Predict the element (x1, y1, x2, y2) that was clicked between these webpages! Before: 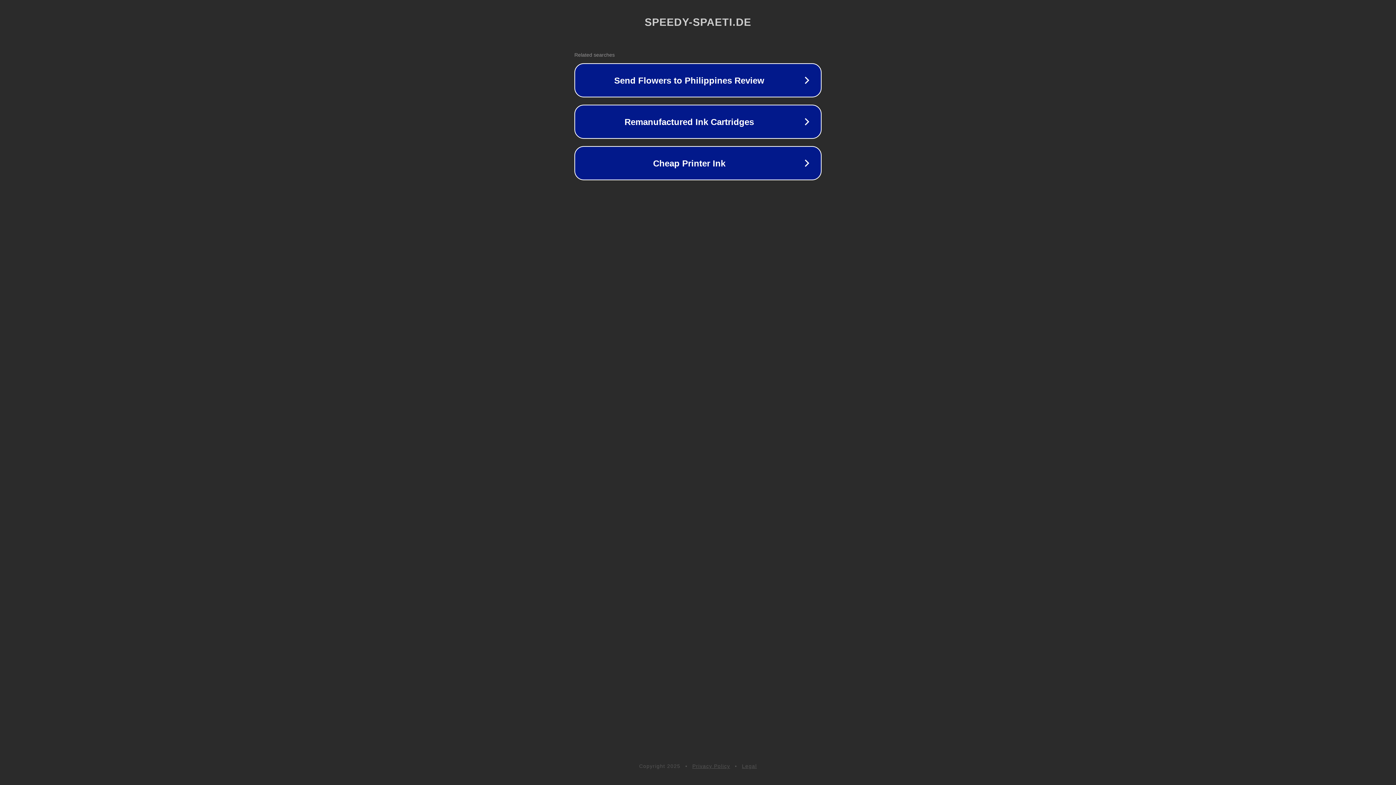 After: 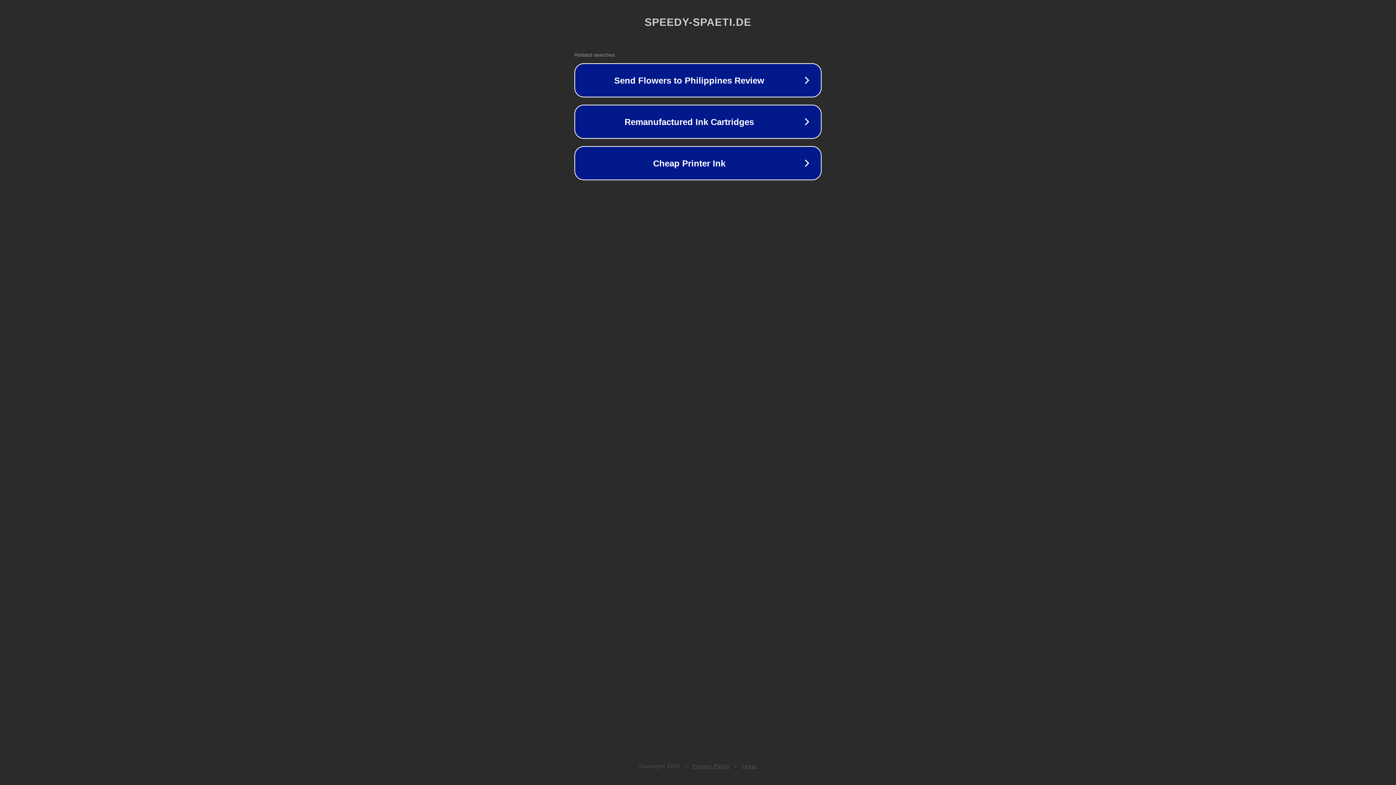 Action: bbox: (742, 763, 757, 769) label: Legal